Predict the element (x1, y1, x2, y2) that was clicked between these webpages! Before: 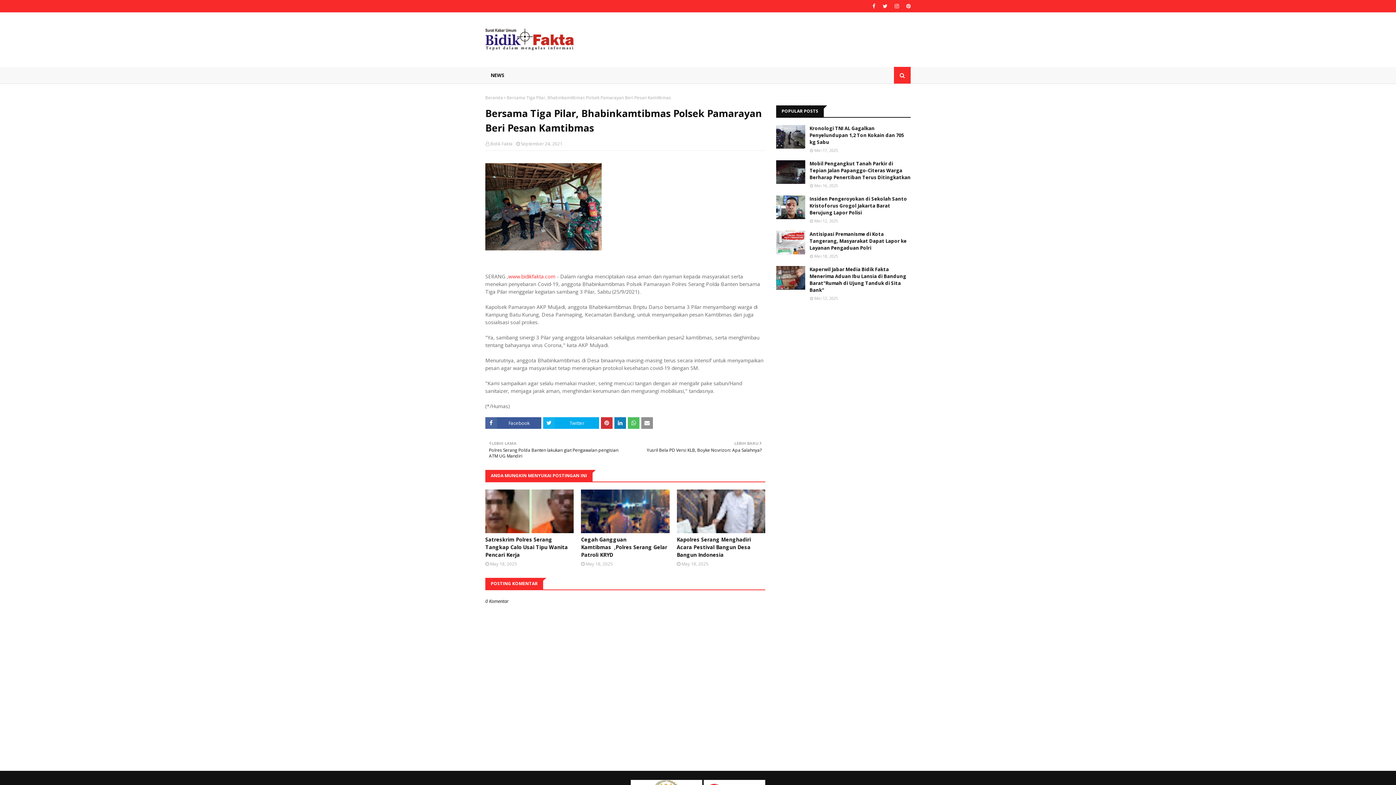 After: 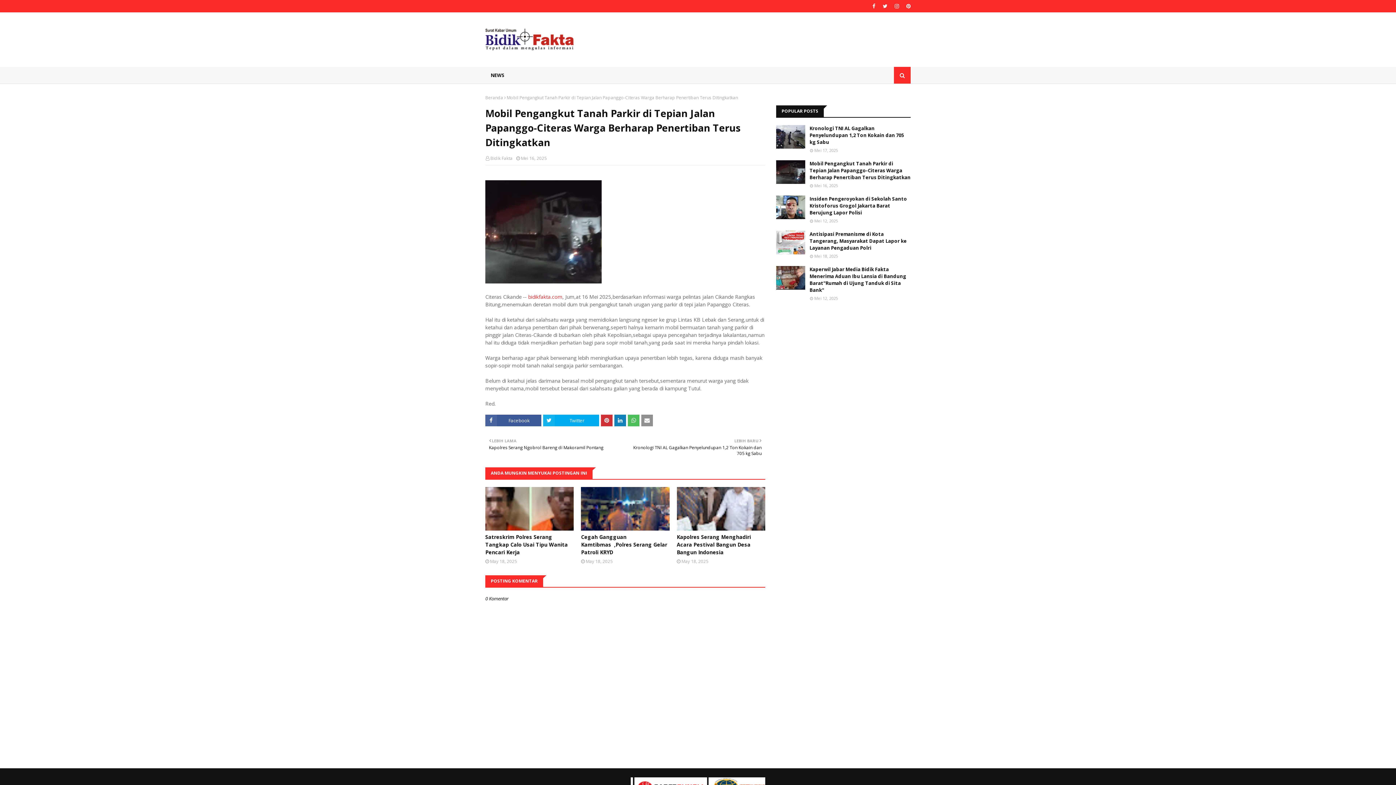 Action: label: Mobil Pengangkut Tanah Parkir di Tepian Jalan Papanggo-Citeras Warga Berharap Penertiban Terus Ditingkatkan bbox: (809, 160, 910, 181)